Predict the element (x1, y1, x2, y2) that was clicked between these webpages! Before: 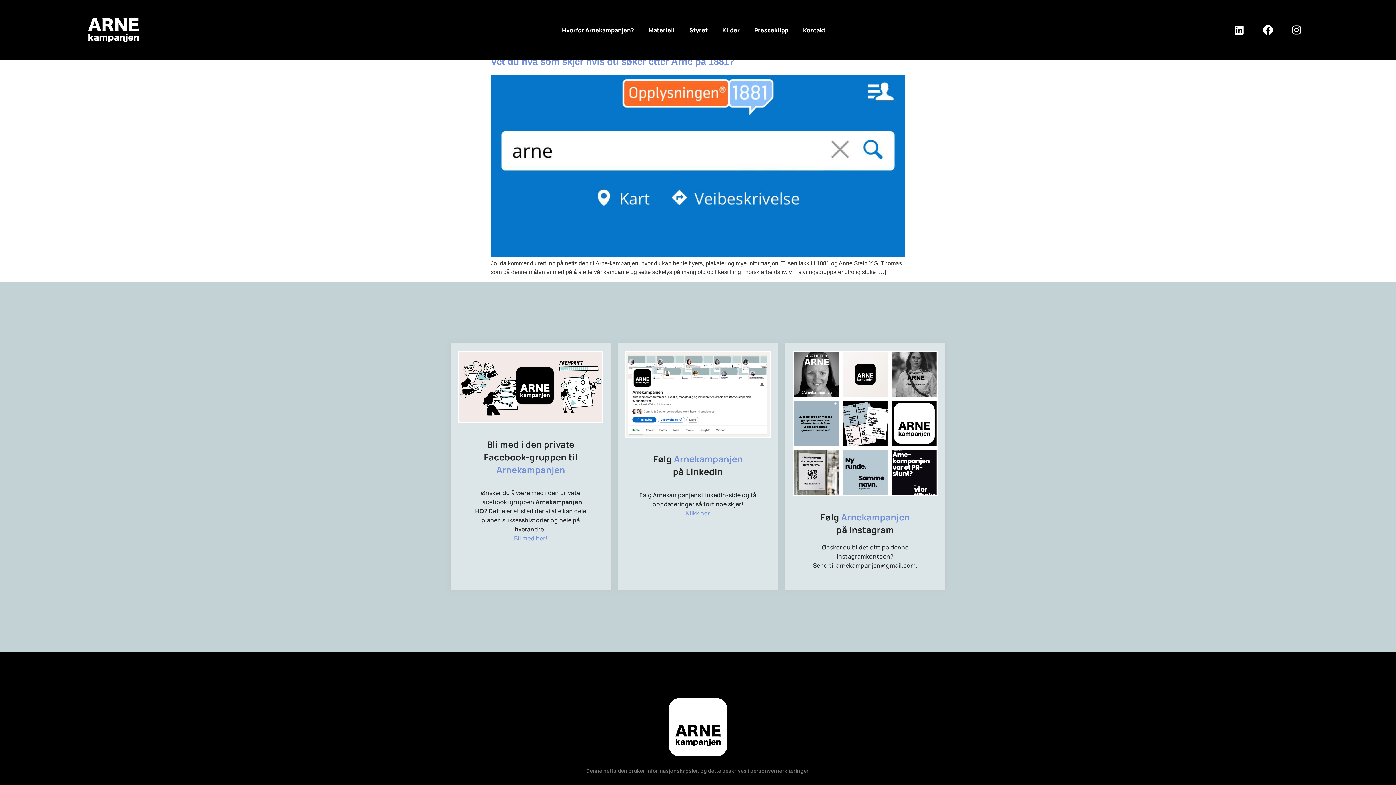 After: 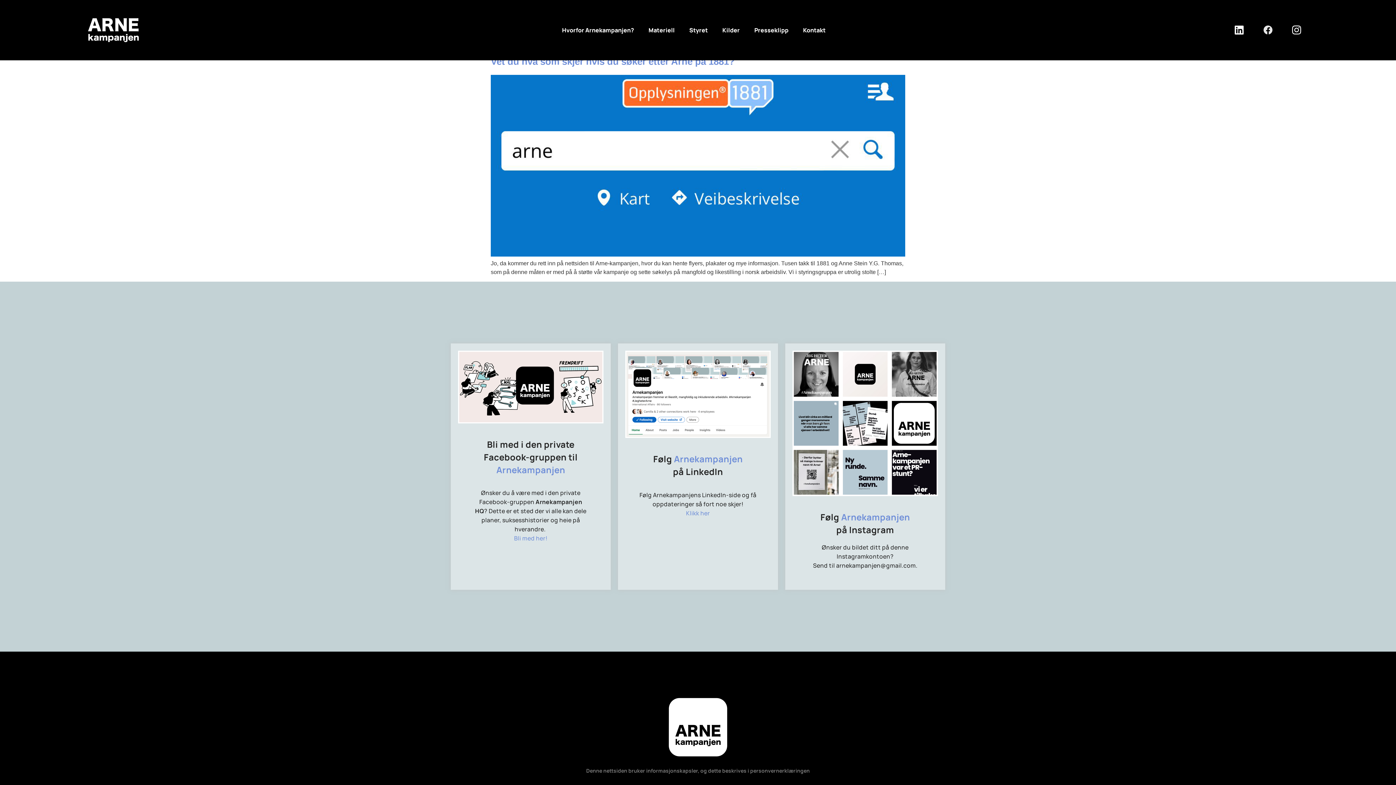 Action: label: Facebook bbox: (1258, 19, 1278, 40)